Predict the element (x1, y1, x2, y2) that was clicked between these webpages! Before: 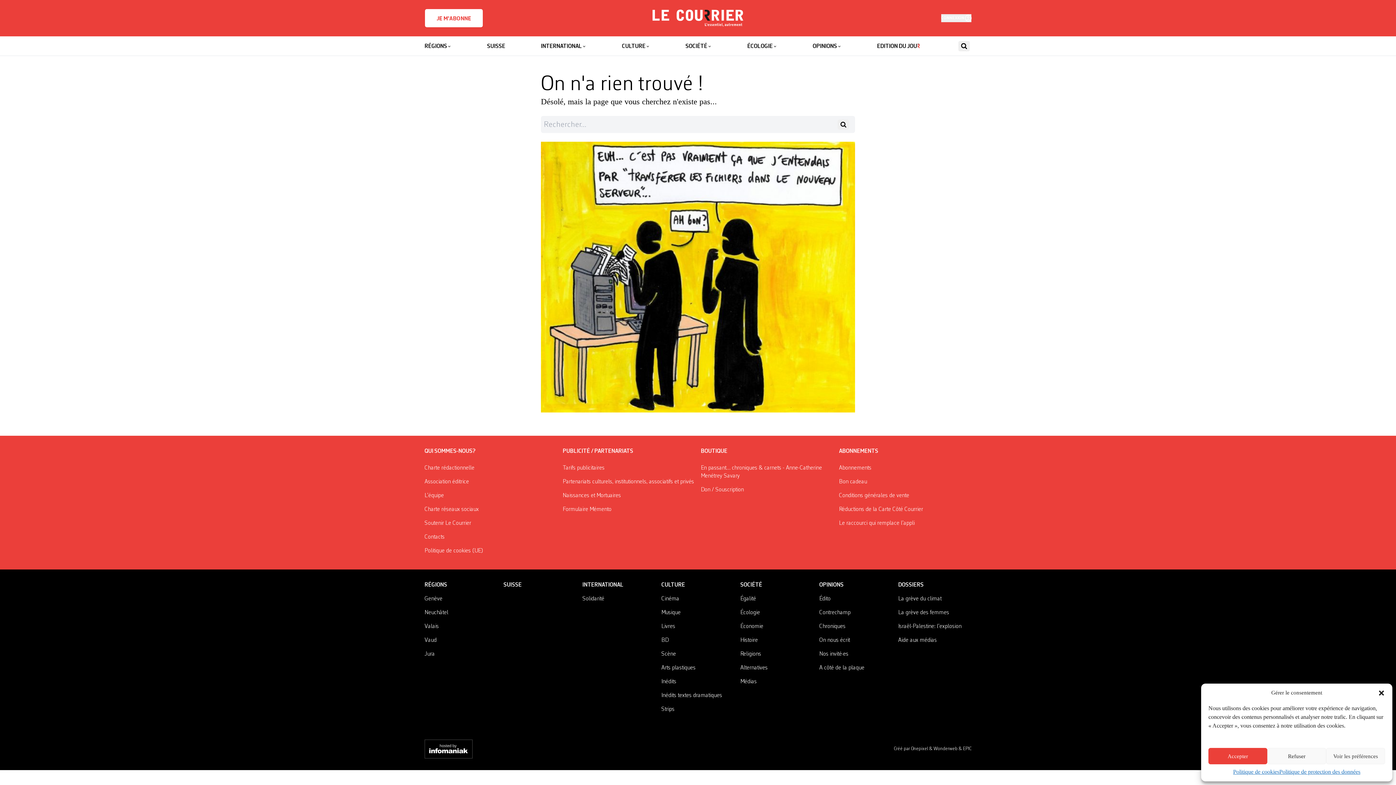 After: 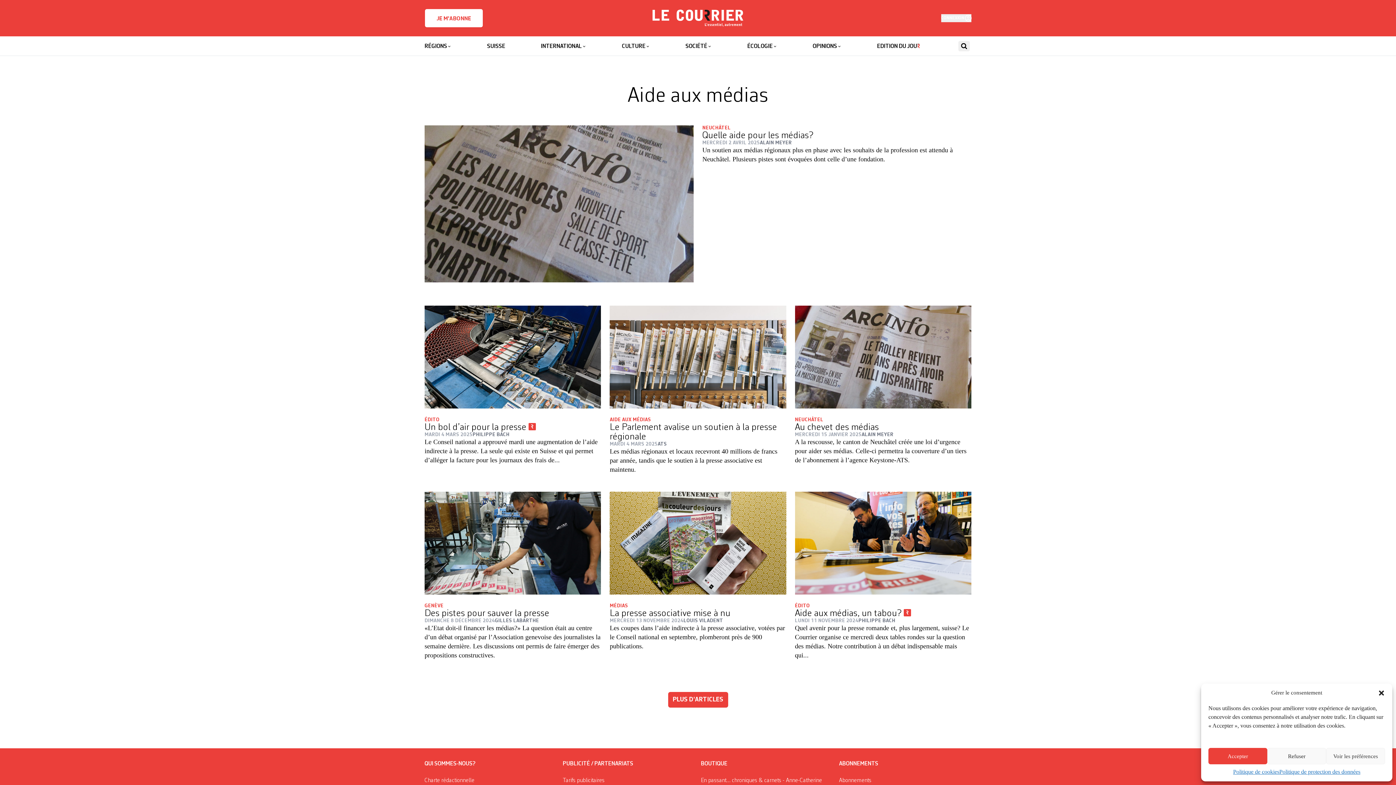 Action: bbox: (898, 637, 937, 643) label: Aide aux médias